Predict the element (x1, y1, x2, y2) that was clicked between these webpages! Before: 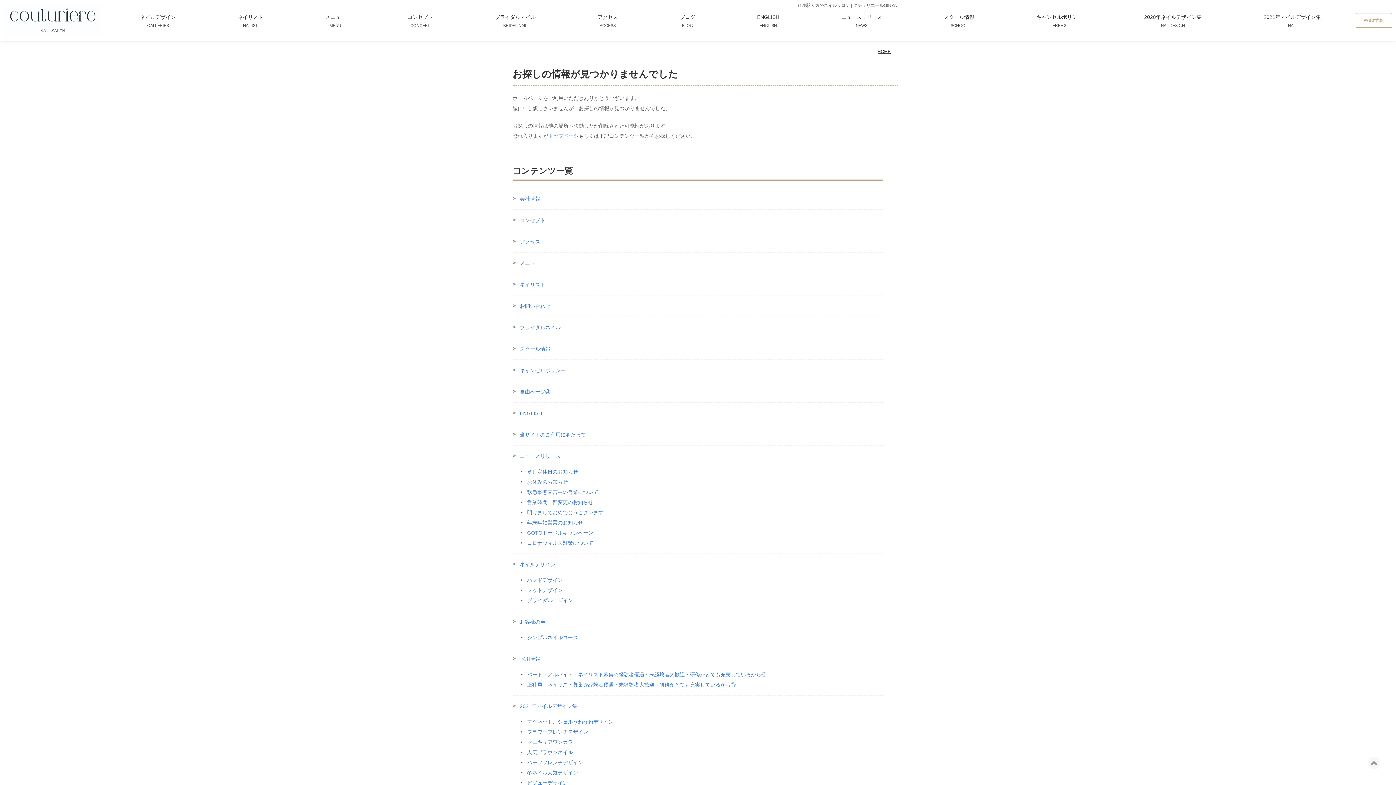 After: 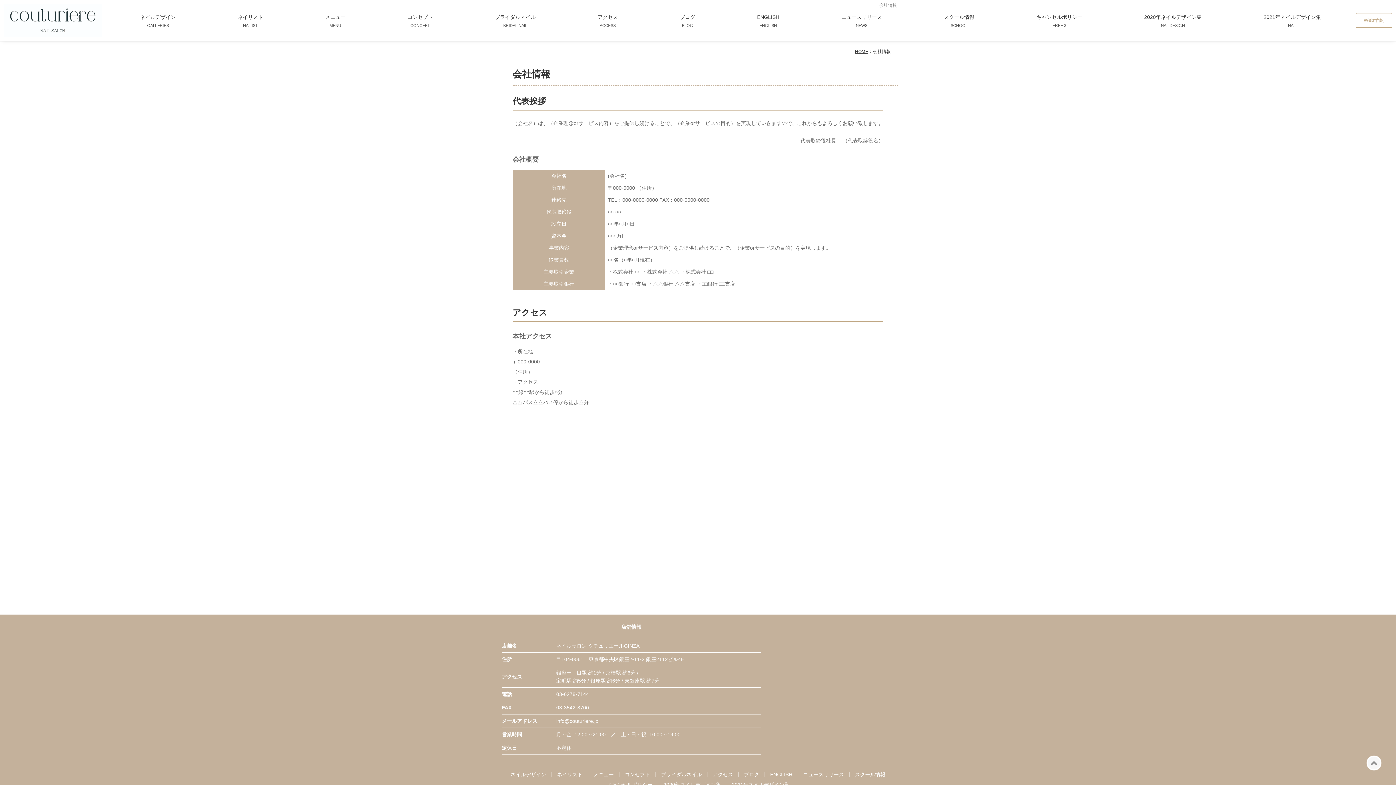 Action: label: 会社情報 bbox: (520, 195, 540, 201)